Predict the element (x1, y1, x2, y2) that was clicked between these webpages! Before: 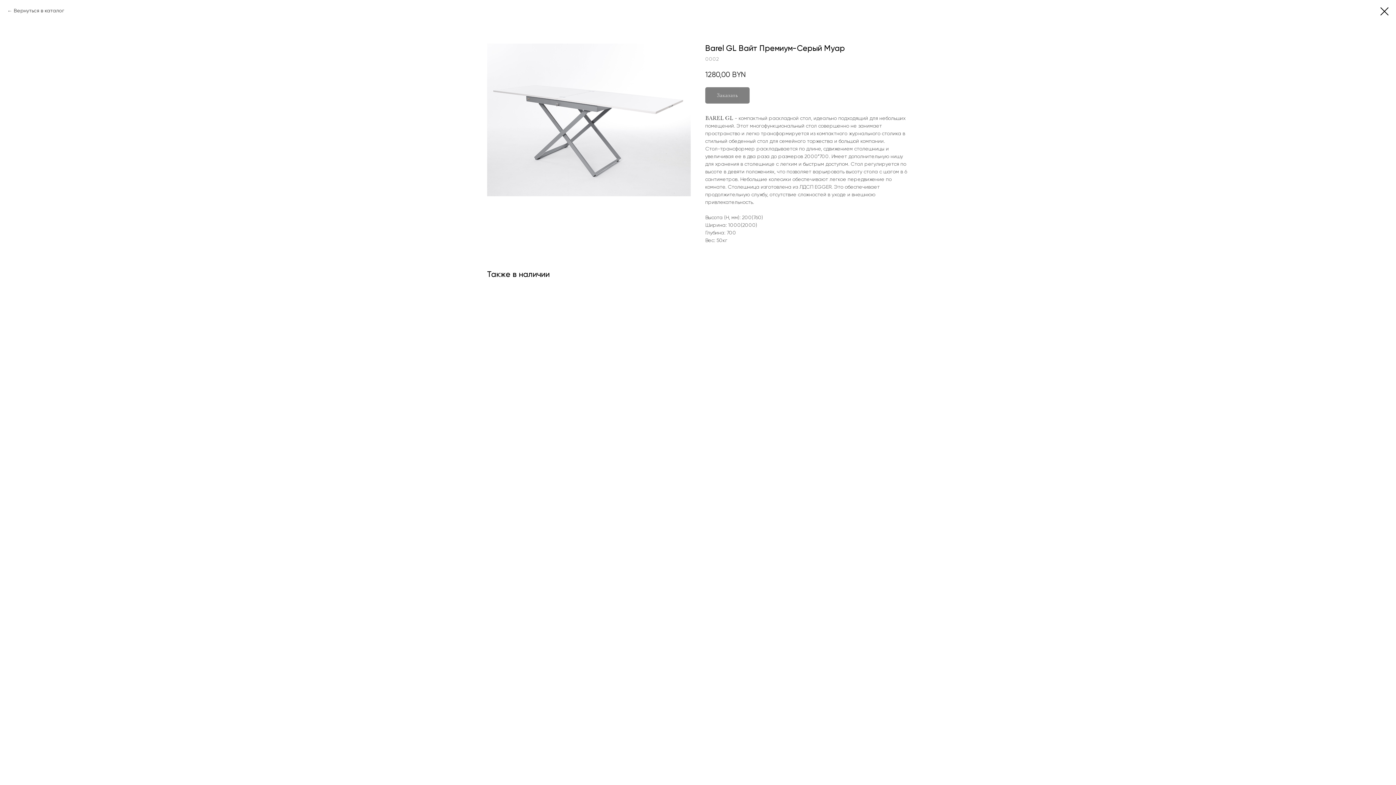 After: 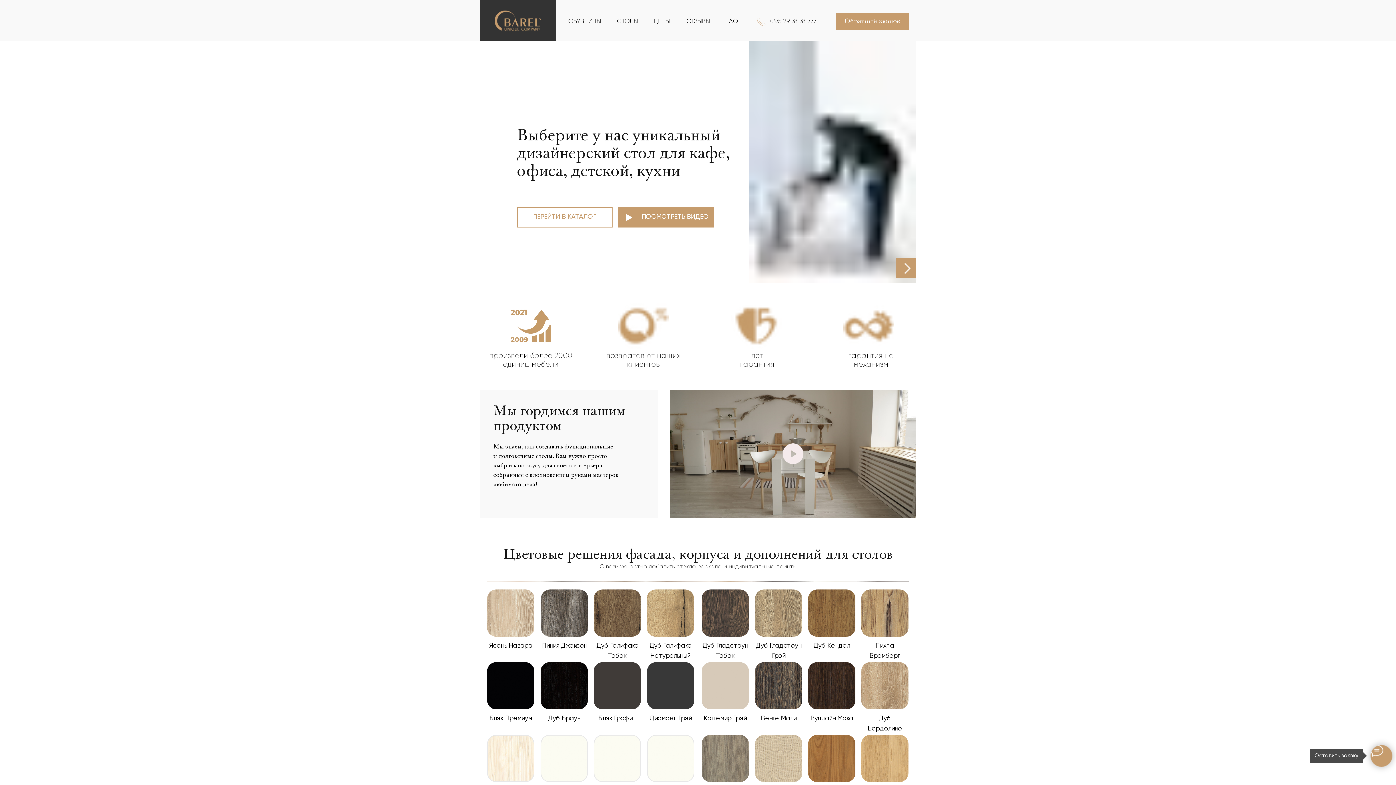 Action: label: Вернуться в каталог bbox: (7, 7, 64, 14)